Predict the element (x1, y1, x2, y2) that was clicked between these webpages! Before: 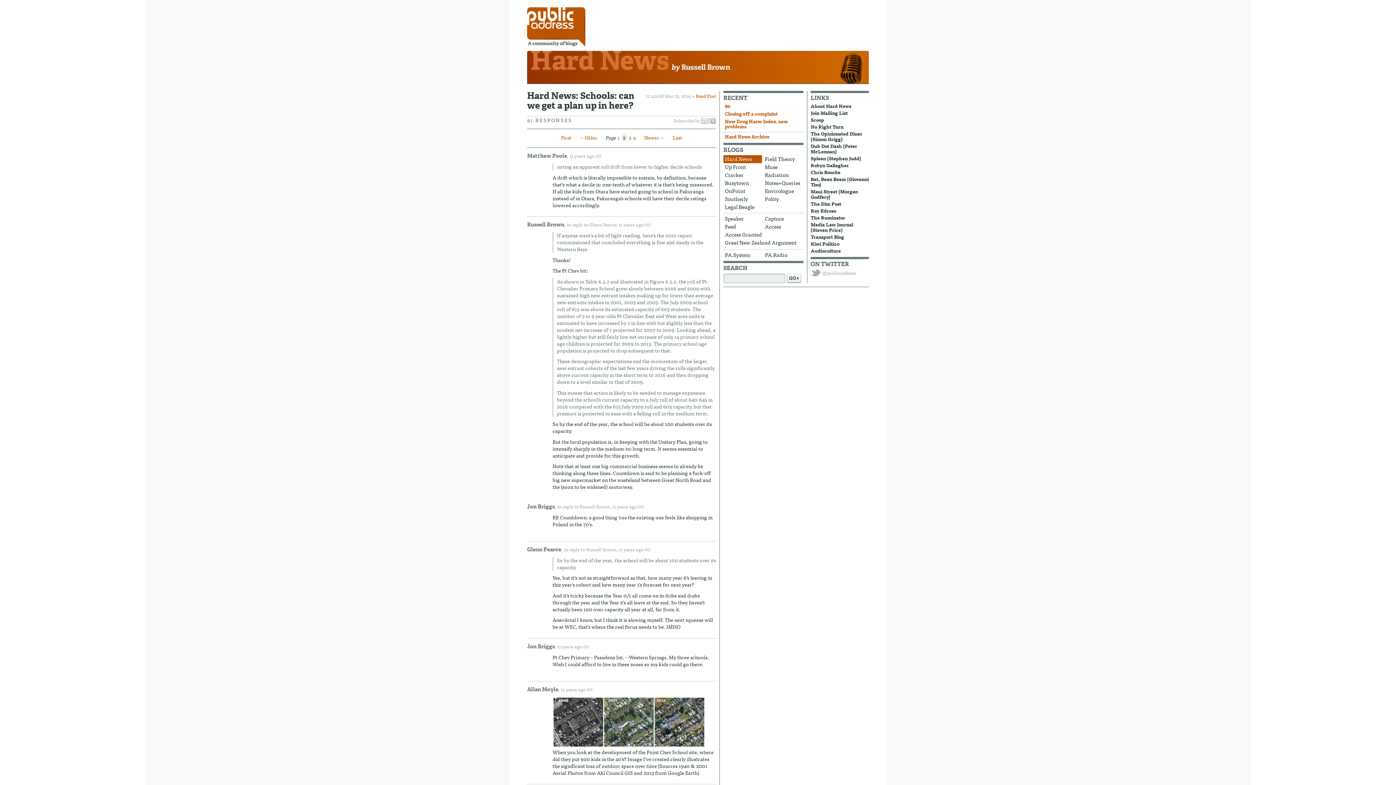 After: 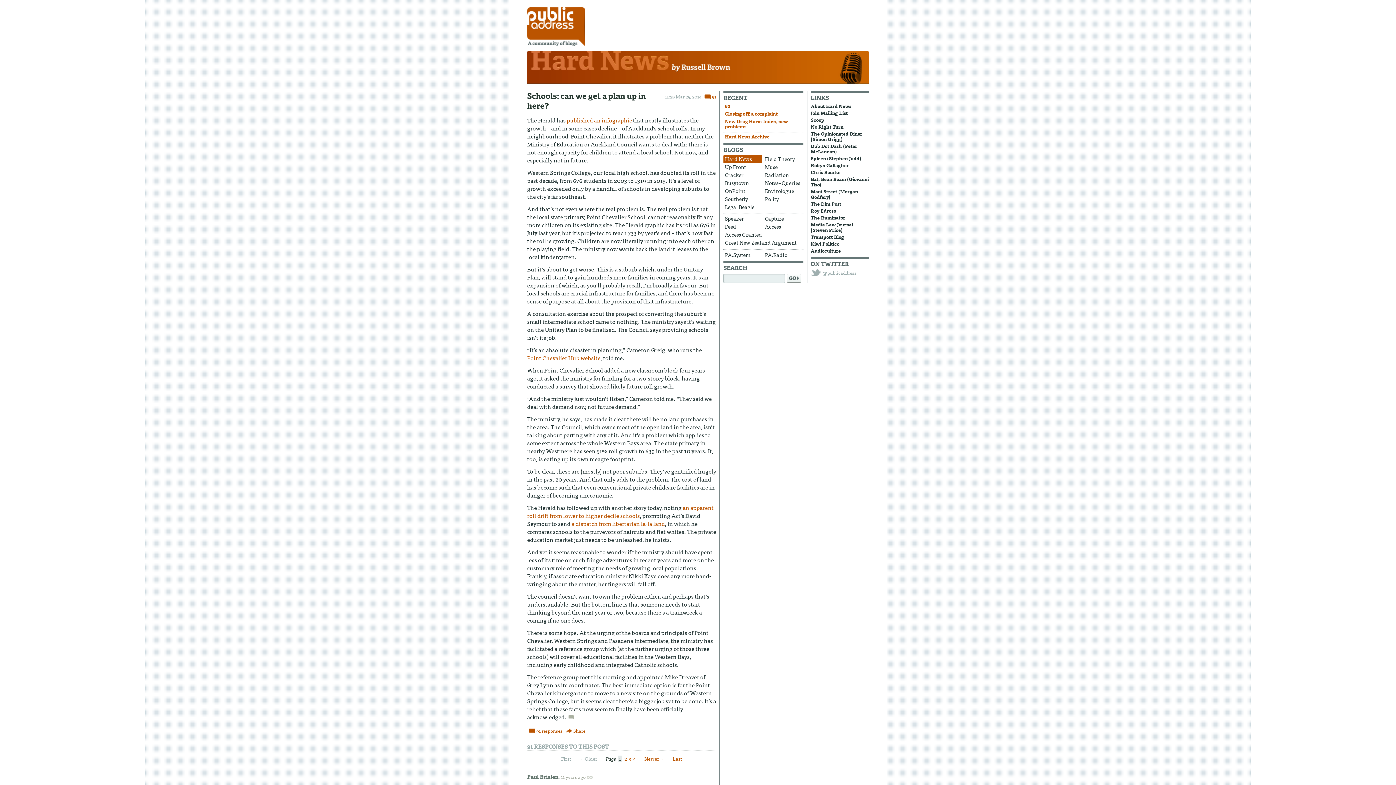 Action: label: Read Post bbox: (696, 92, 716, 99)